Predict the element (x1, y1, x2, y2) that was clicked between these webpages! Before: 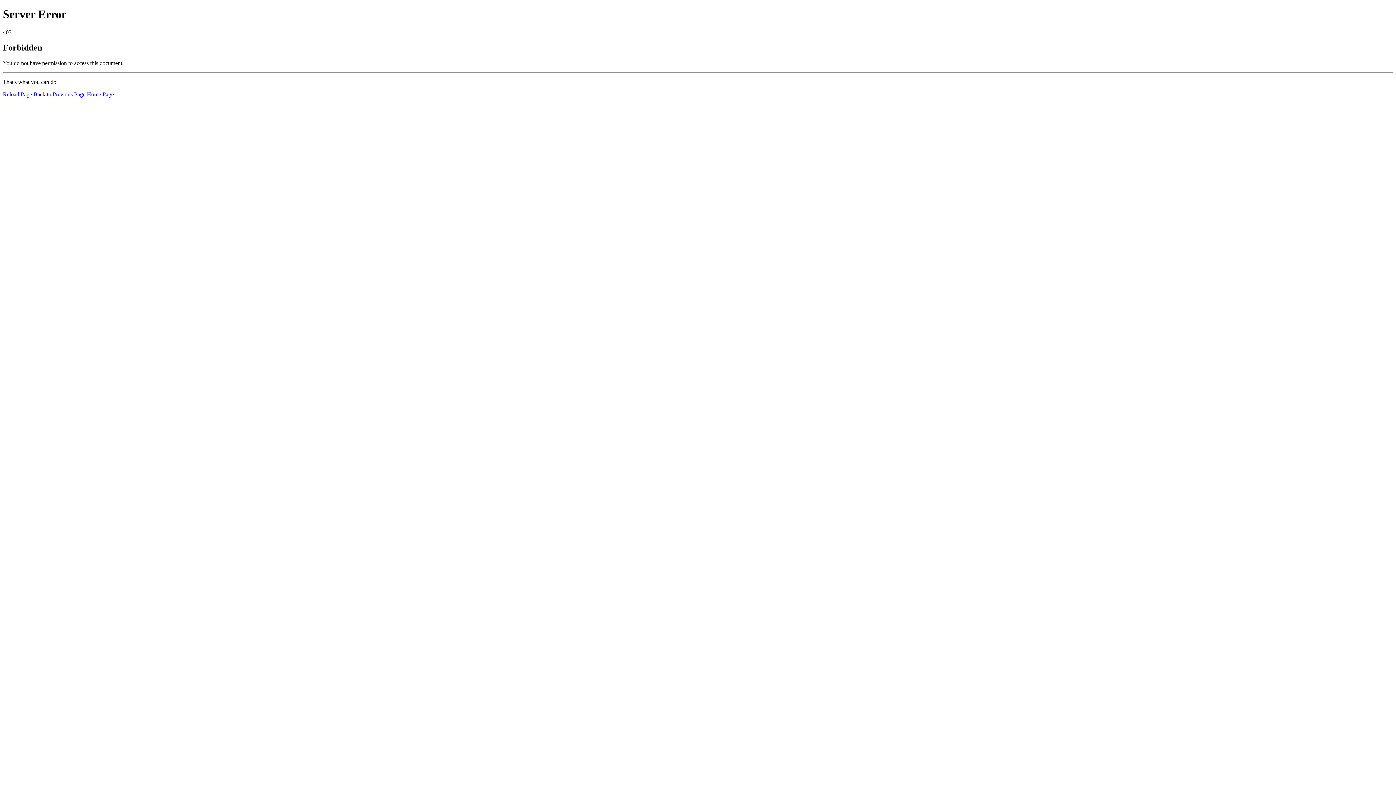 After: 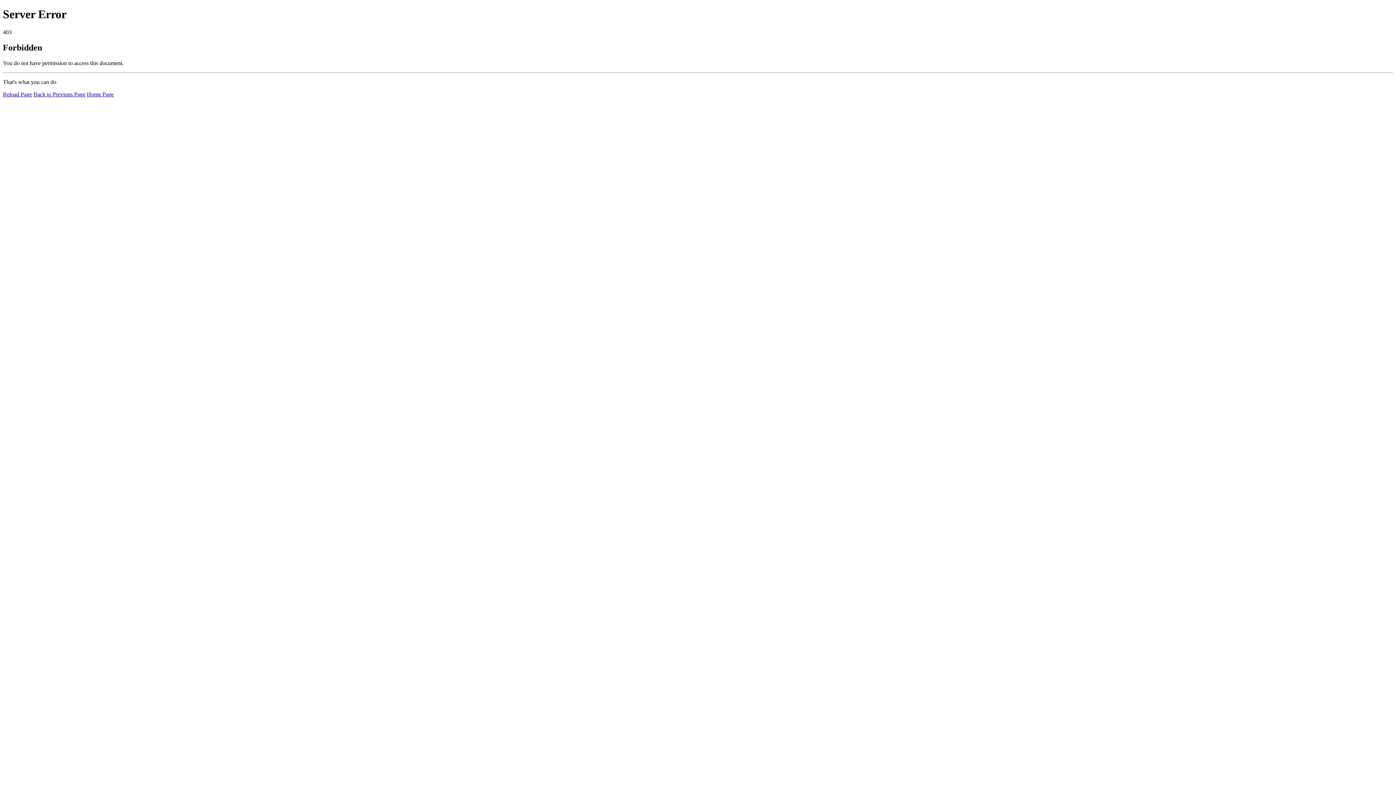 Action: bbox: (2, 91, 32, 97) label: Reload Page